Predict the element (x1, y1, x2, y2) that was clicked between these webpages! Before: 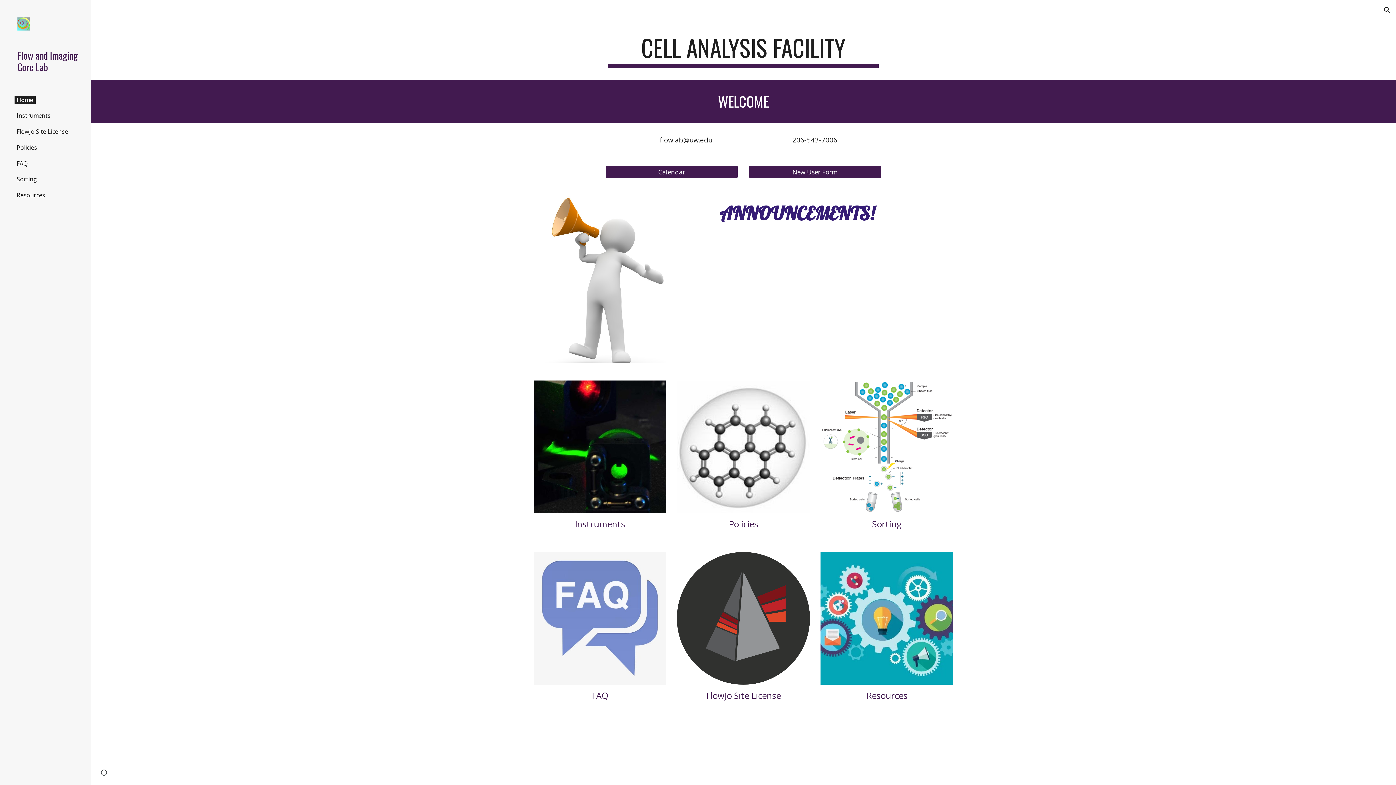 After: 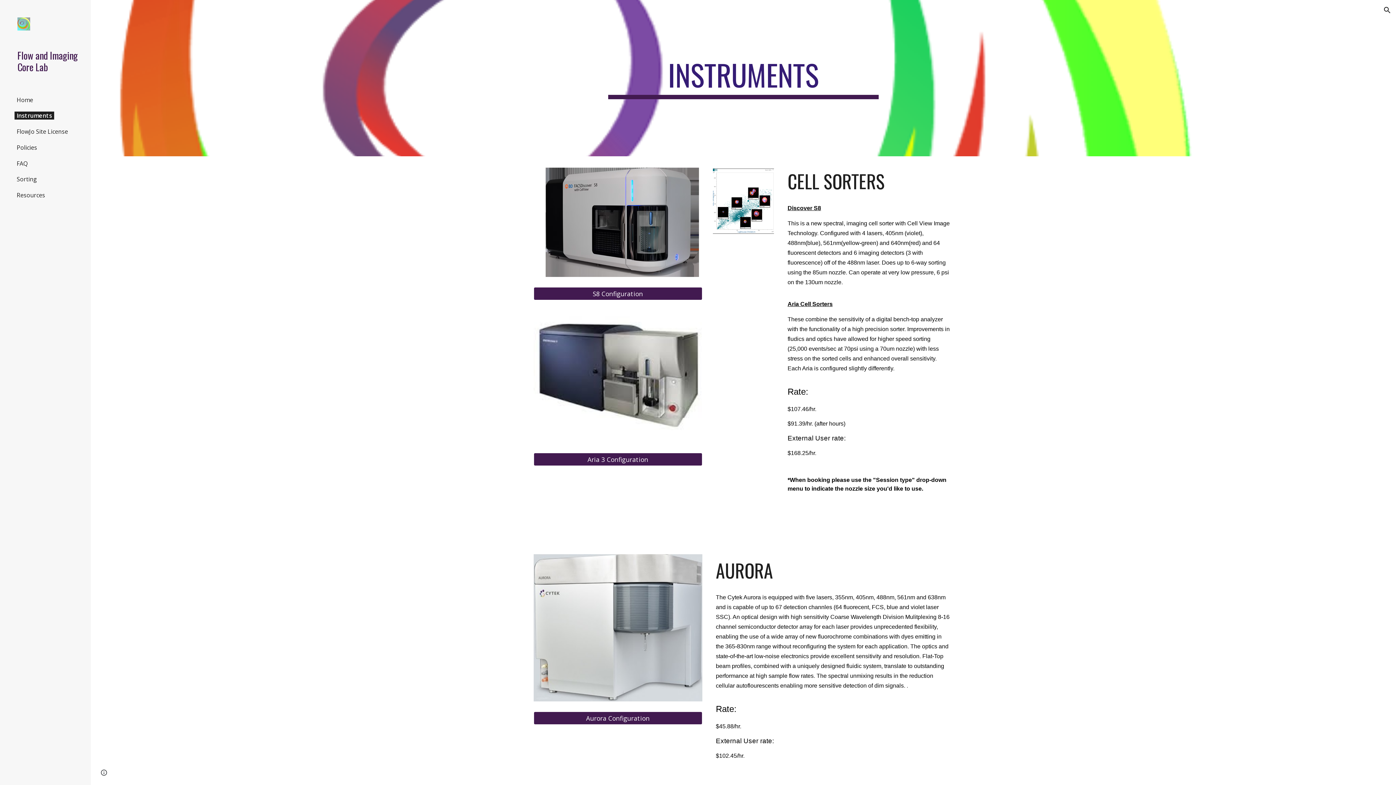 Action: bbox: (533, 380, 666, 513)